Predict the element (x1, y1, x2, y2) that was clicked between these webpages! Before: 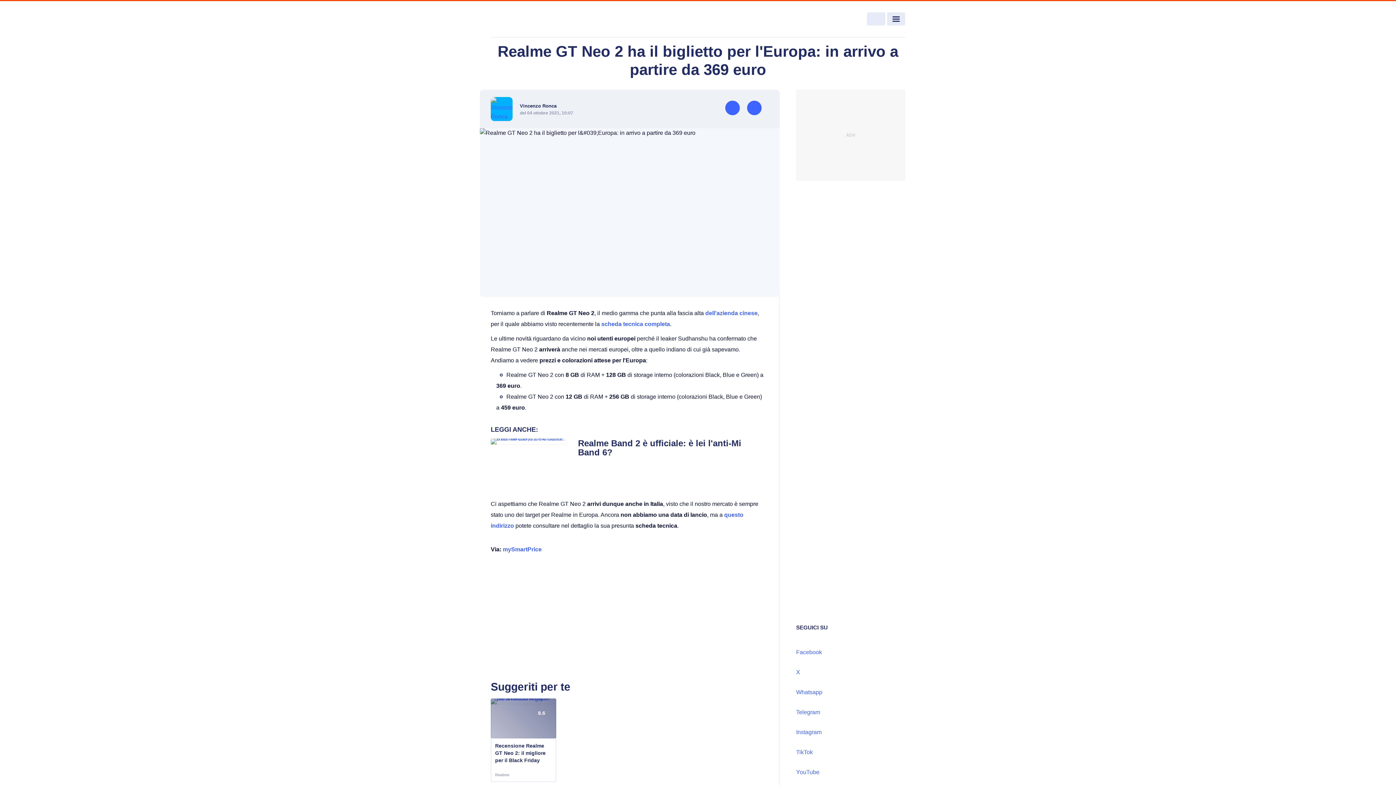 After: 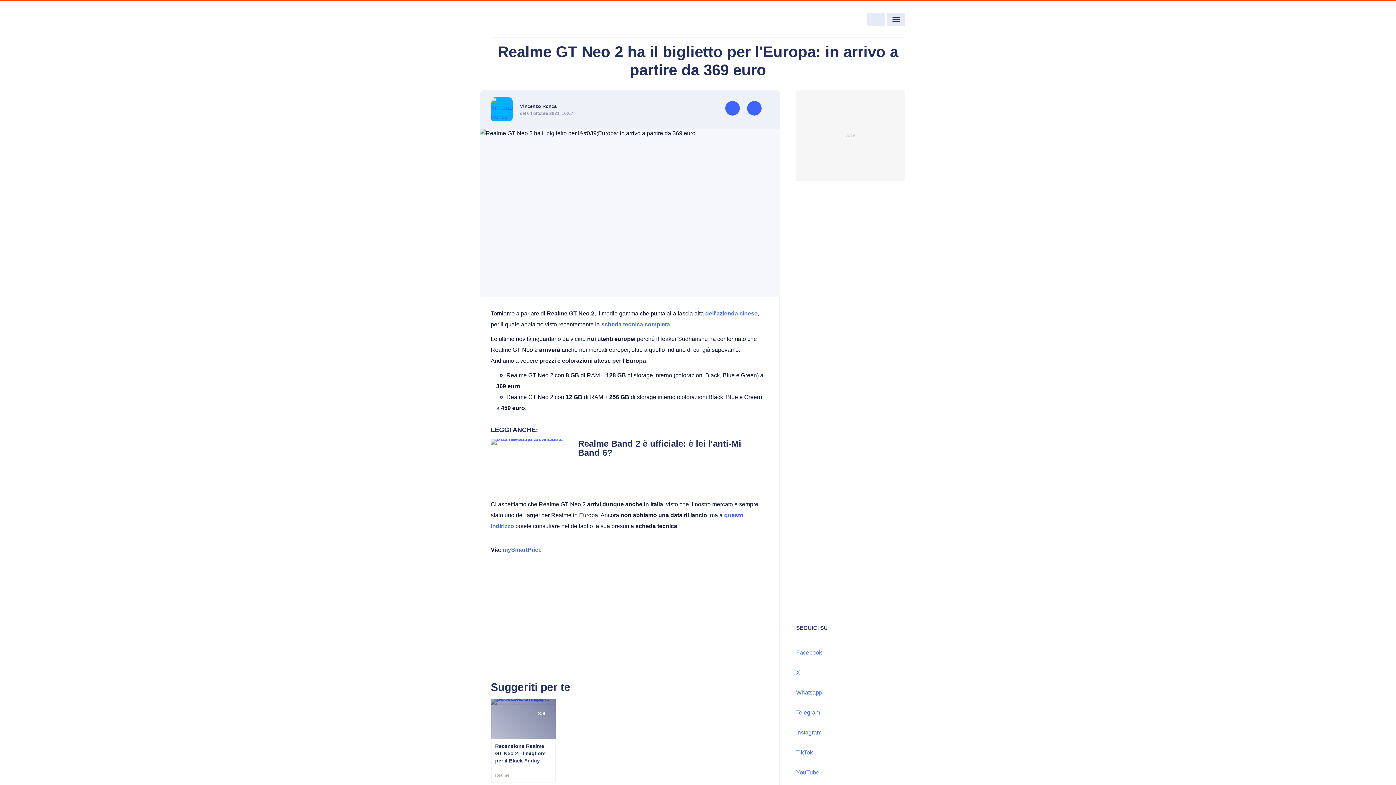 Action: bbox: (725, 100, 740, 115)